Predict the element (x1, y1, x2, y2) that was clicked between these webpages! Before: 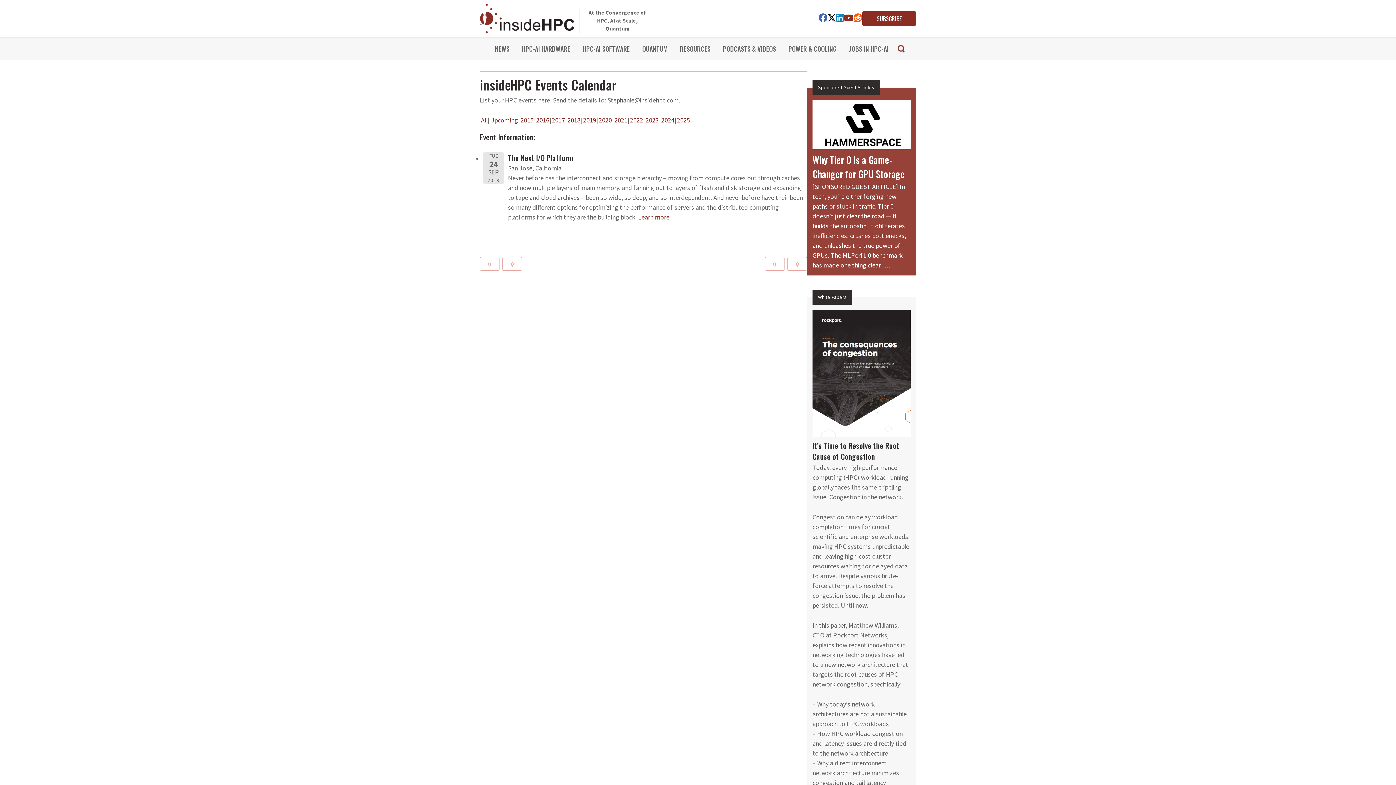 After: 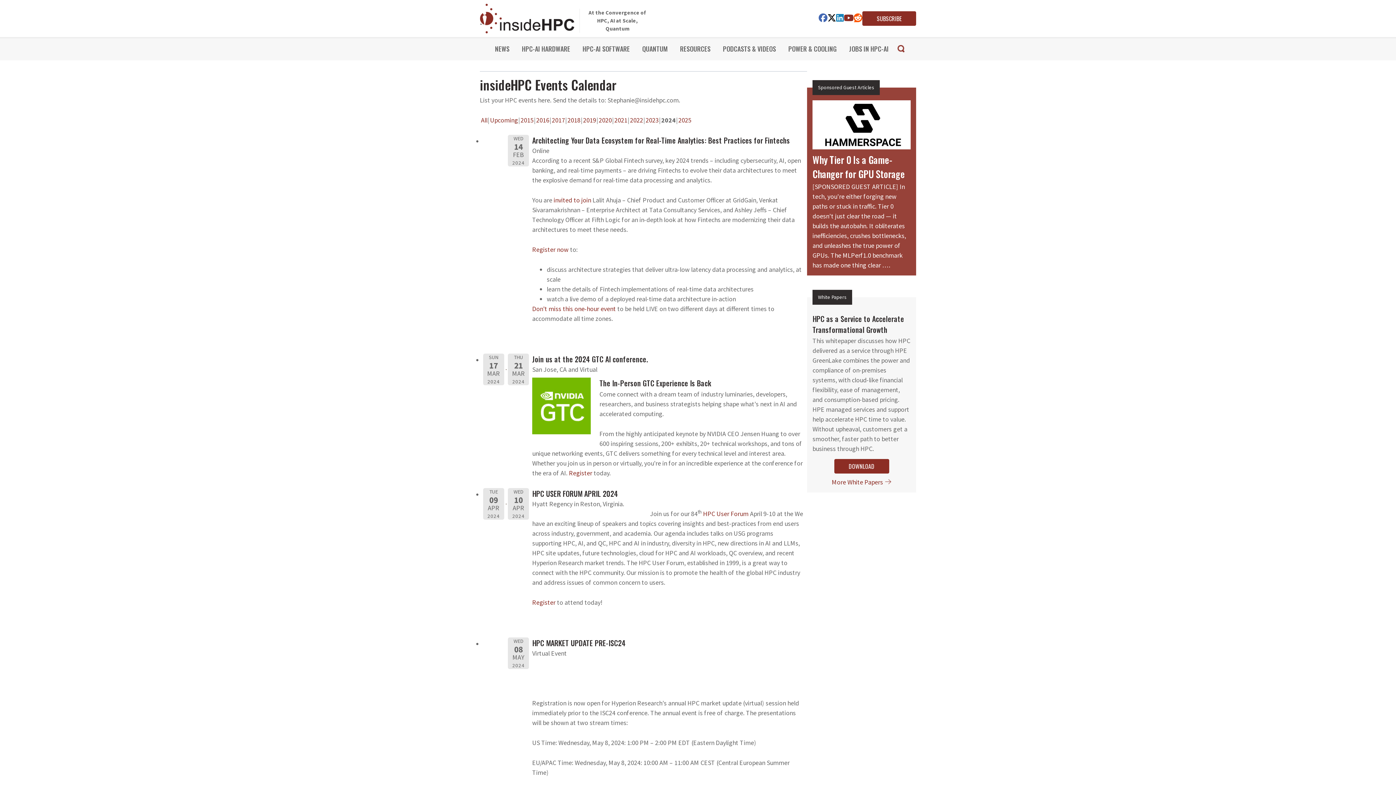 Action: bbox: (661, 134, 674, 142) label: 2024